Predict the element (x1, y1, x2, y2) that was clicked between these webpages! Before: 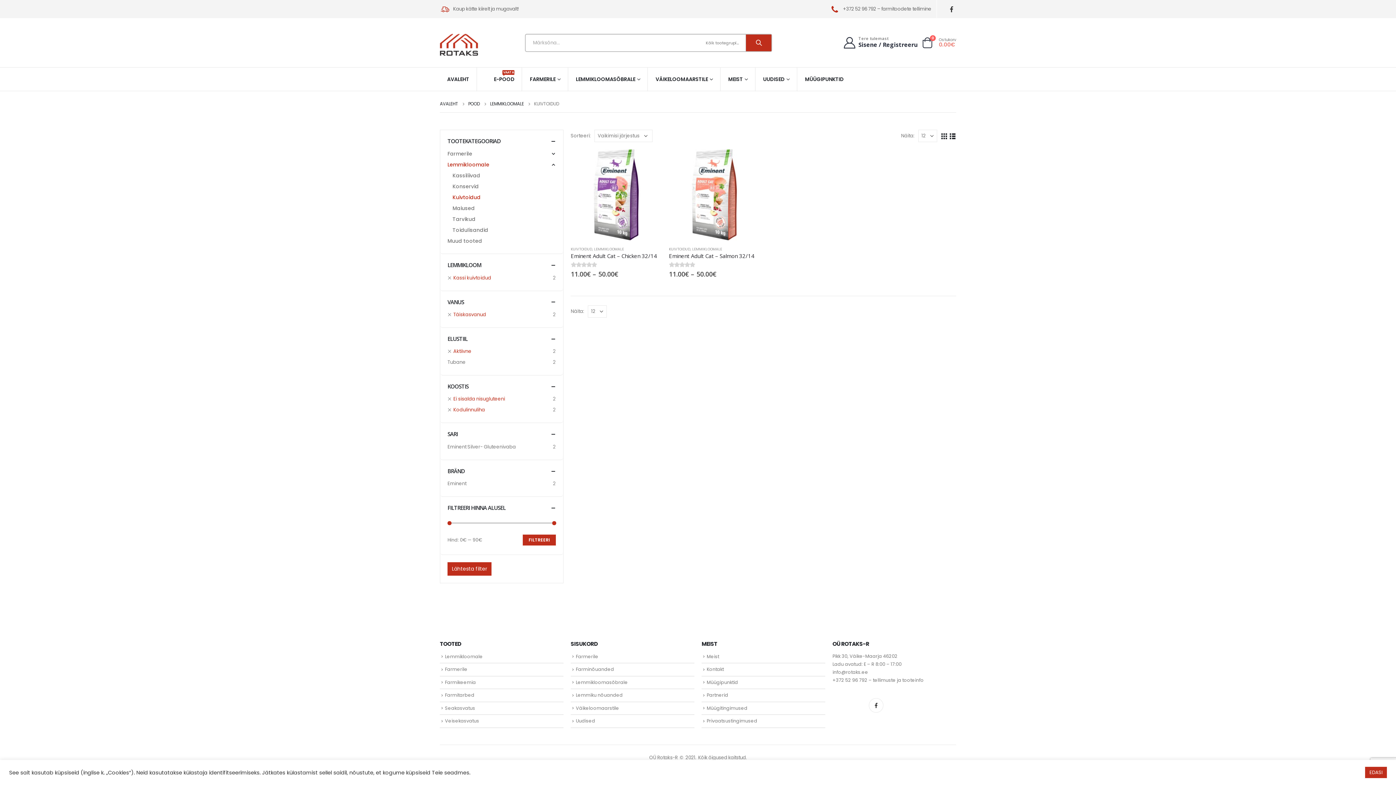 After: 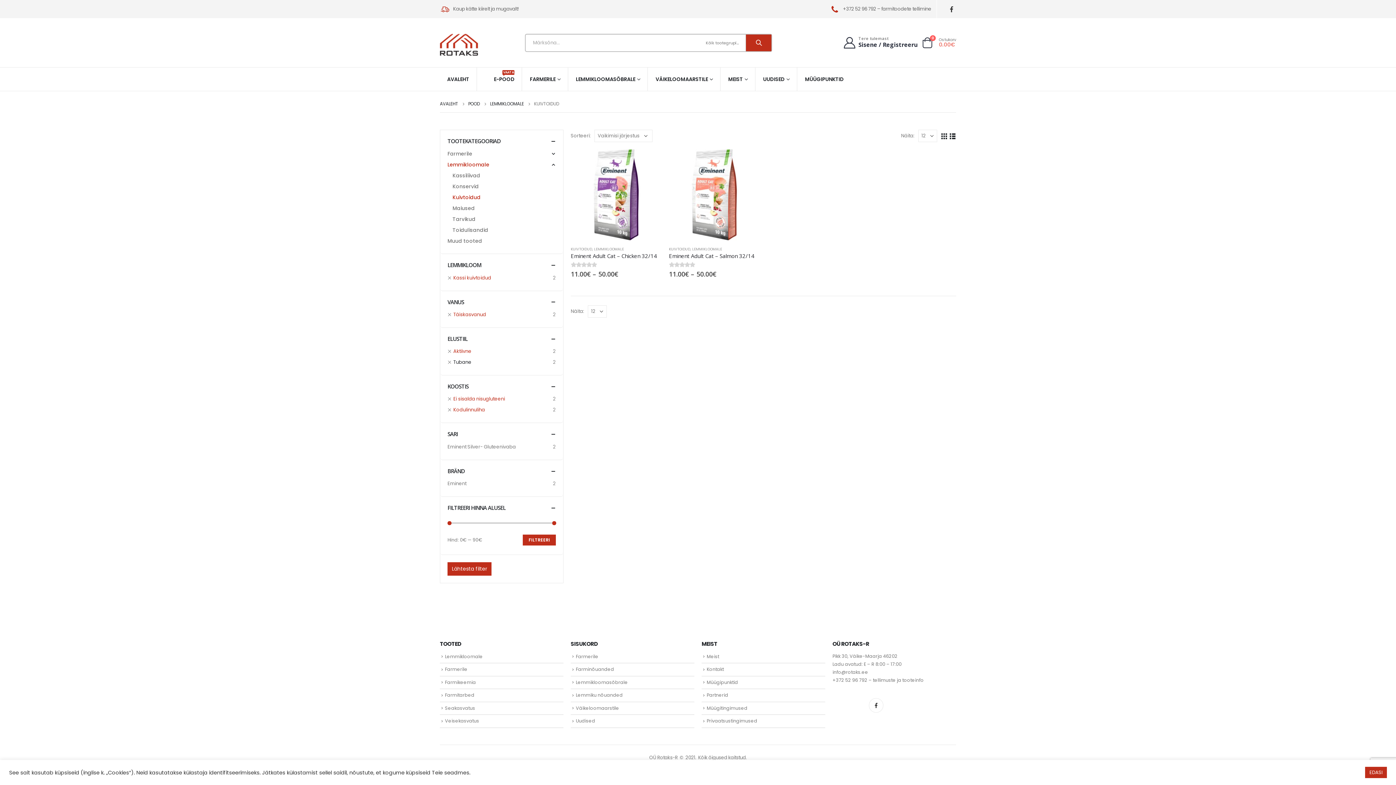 Action: label: Tubane bbox: (447, 357, 474, 368)